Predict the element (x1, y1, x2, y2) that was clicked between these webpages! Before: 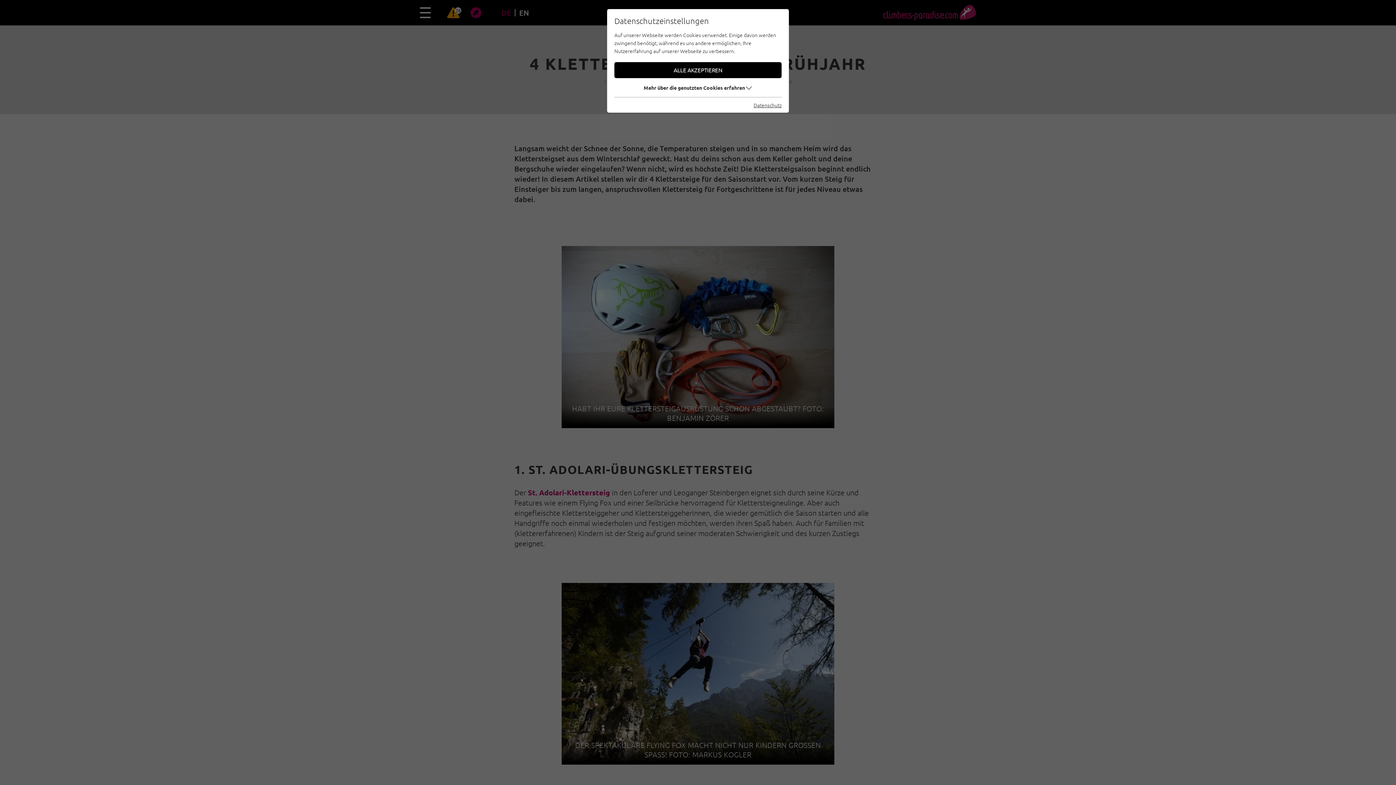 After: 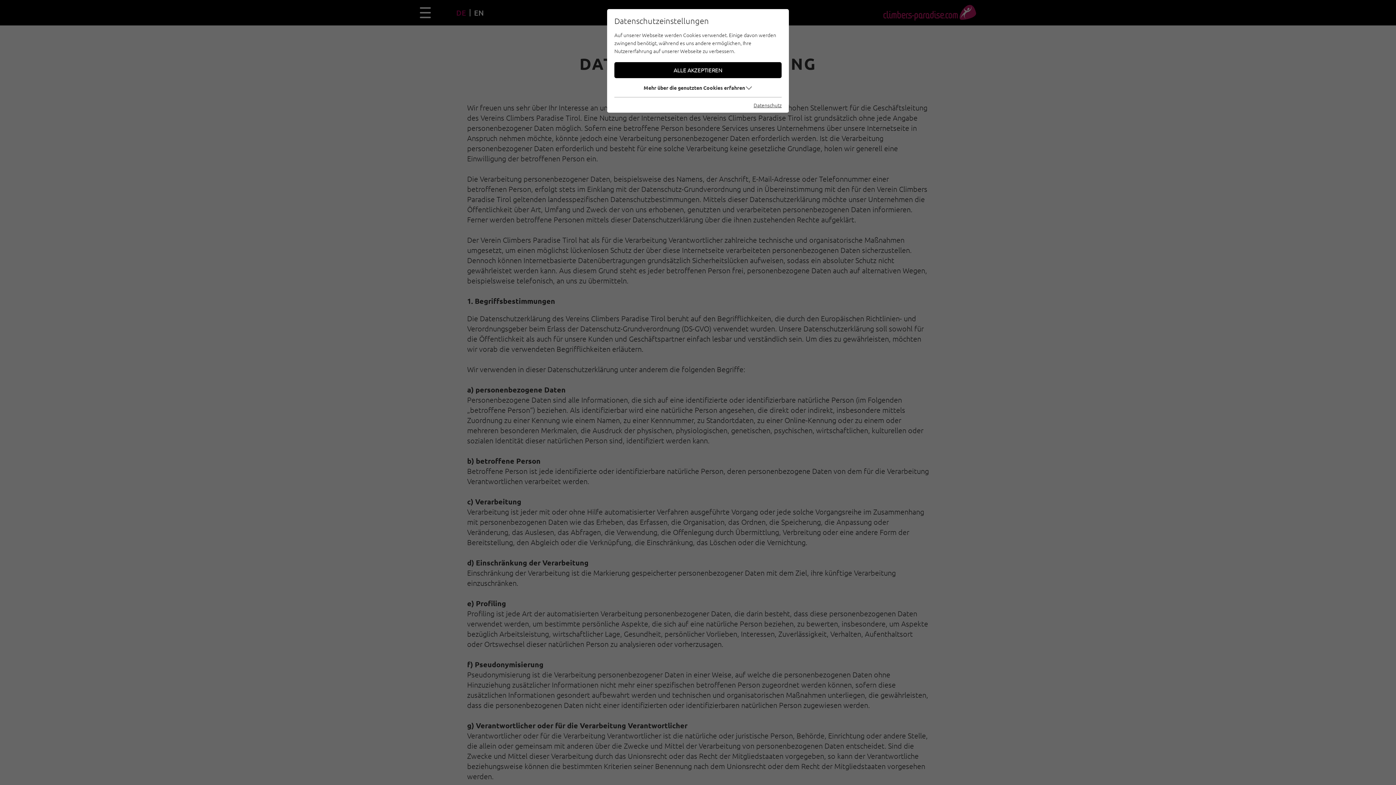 Action: label: Datenschutz bbox: (753, 101, 781, 109)